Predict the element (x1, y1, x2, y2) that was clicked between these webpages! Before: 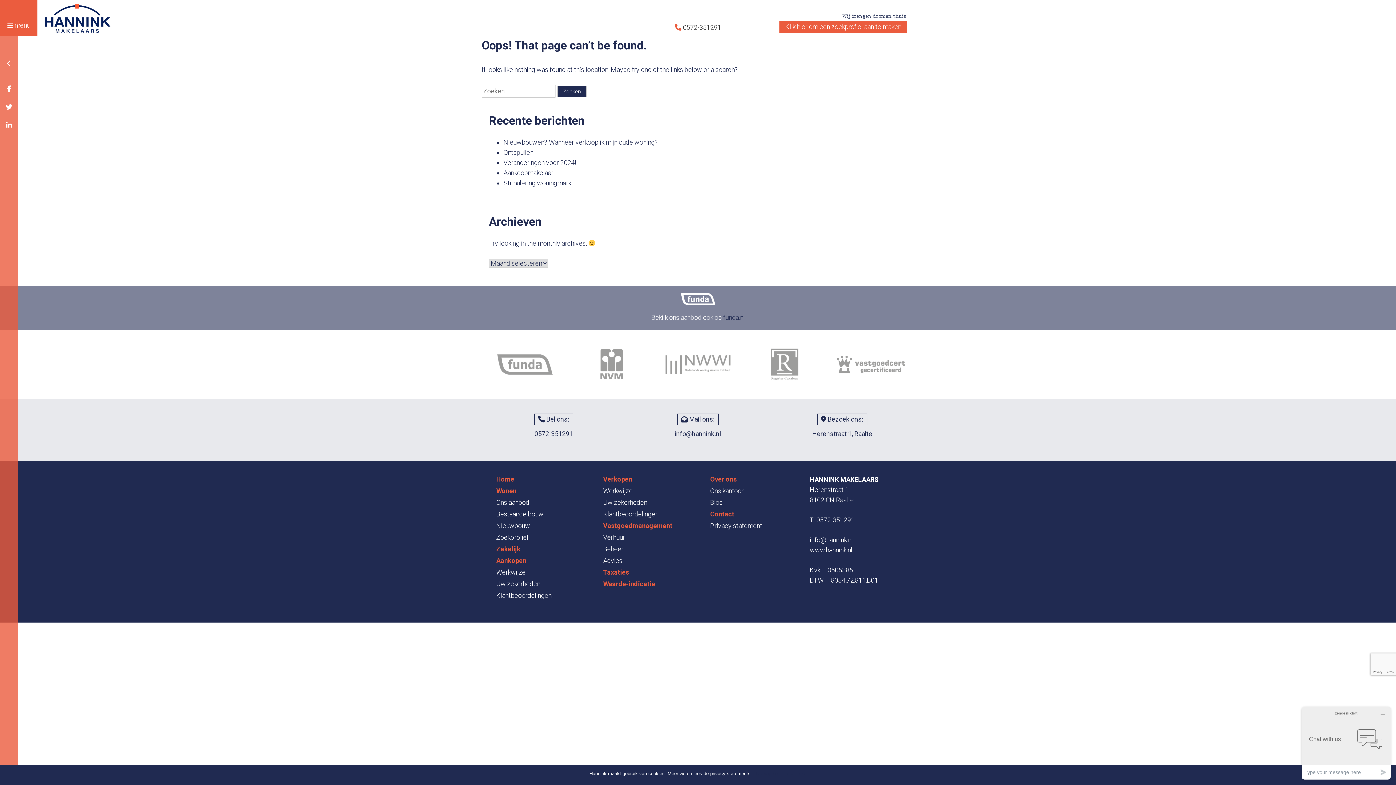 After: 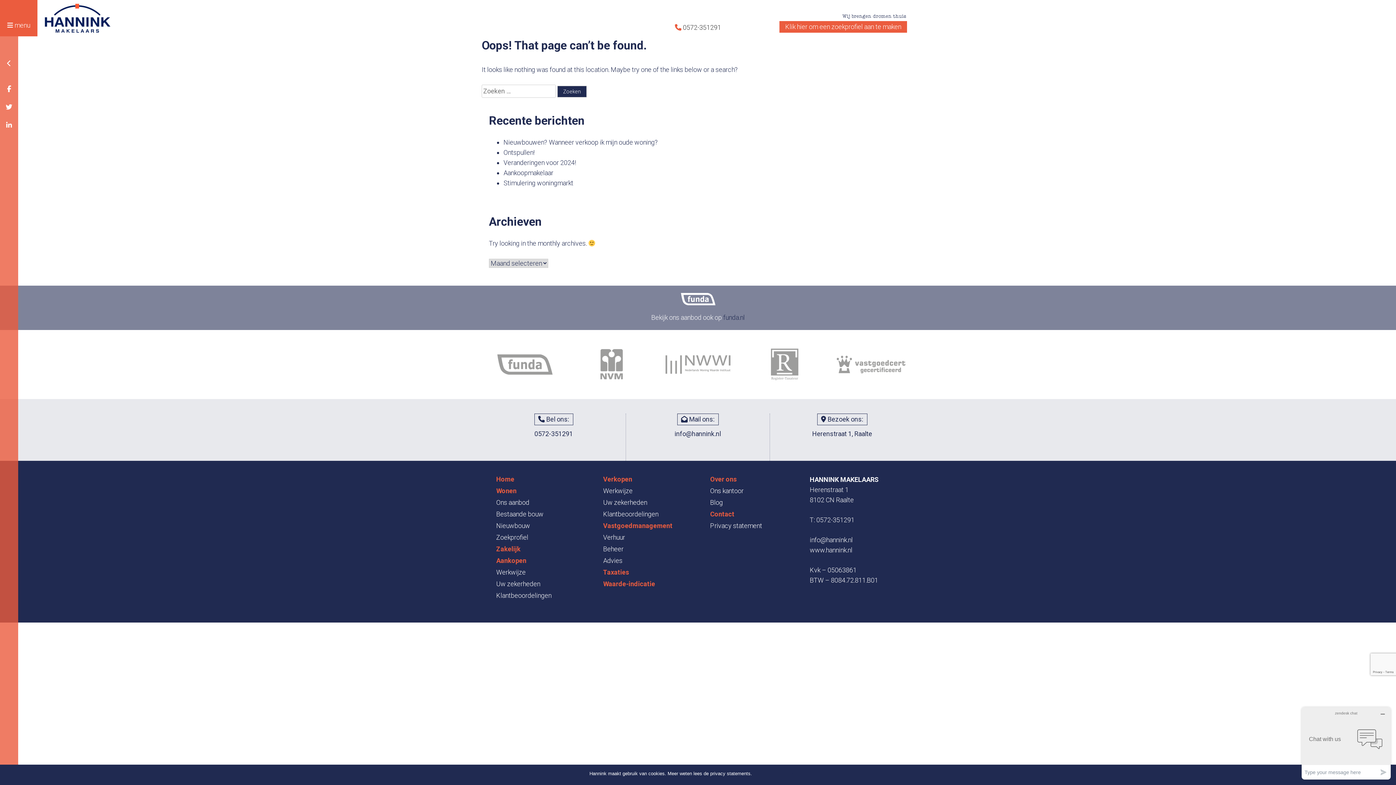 Action: bbox: (741, 360, 827, 367)